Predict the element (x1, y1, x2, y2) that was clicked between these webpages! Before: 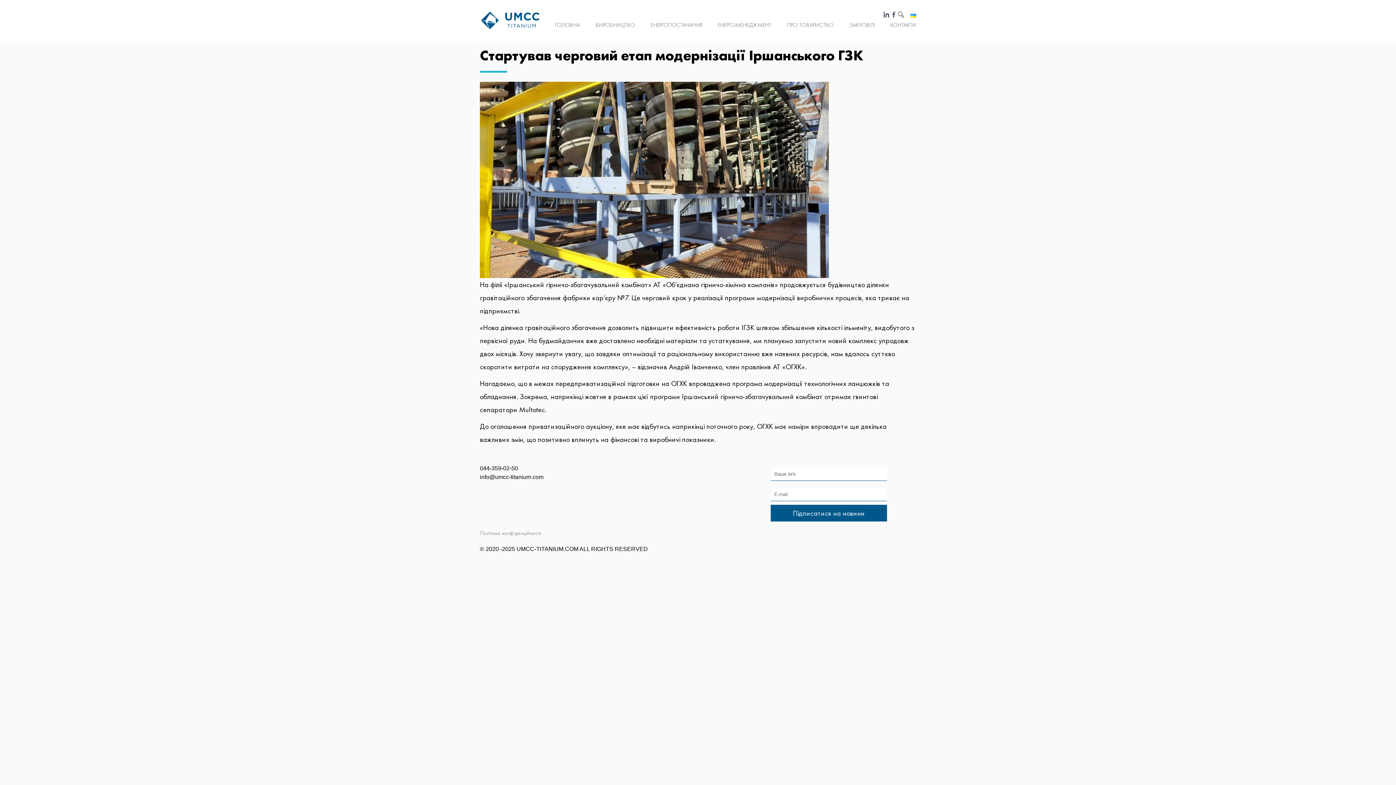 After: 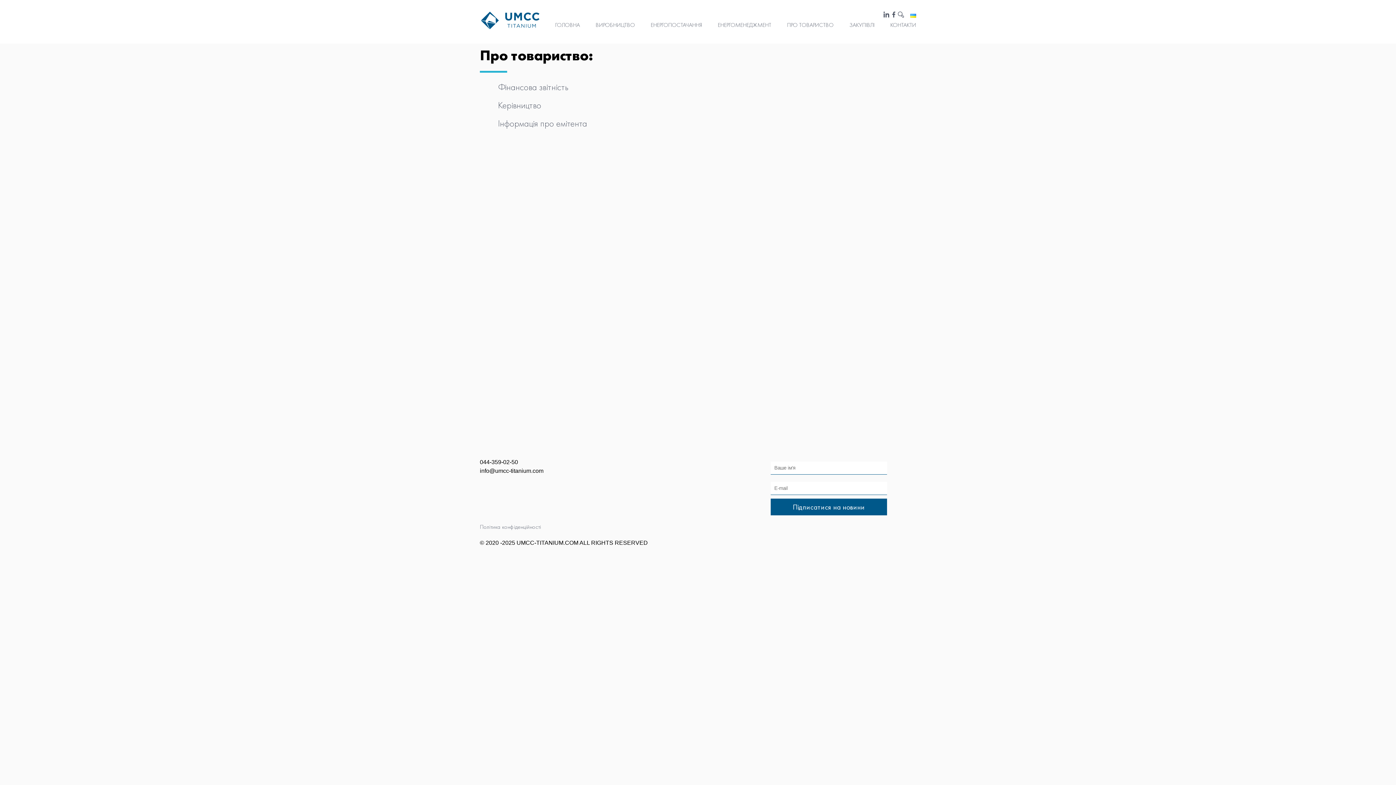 Action: bbox: (787, 21, 833, 28) label: ПРО ТОВАРИСТВО